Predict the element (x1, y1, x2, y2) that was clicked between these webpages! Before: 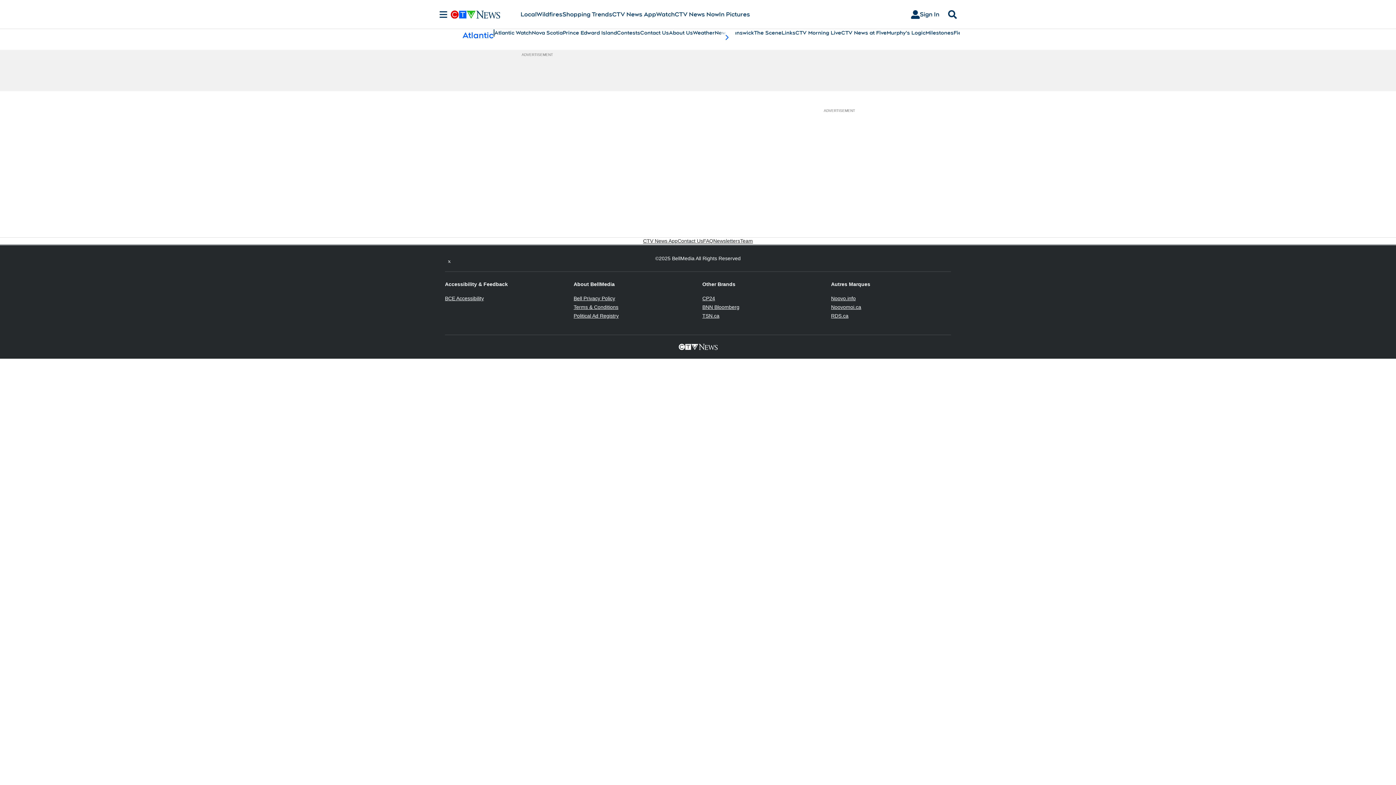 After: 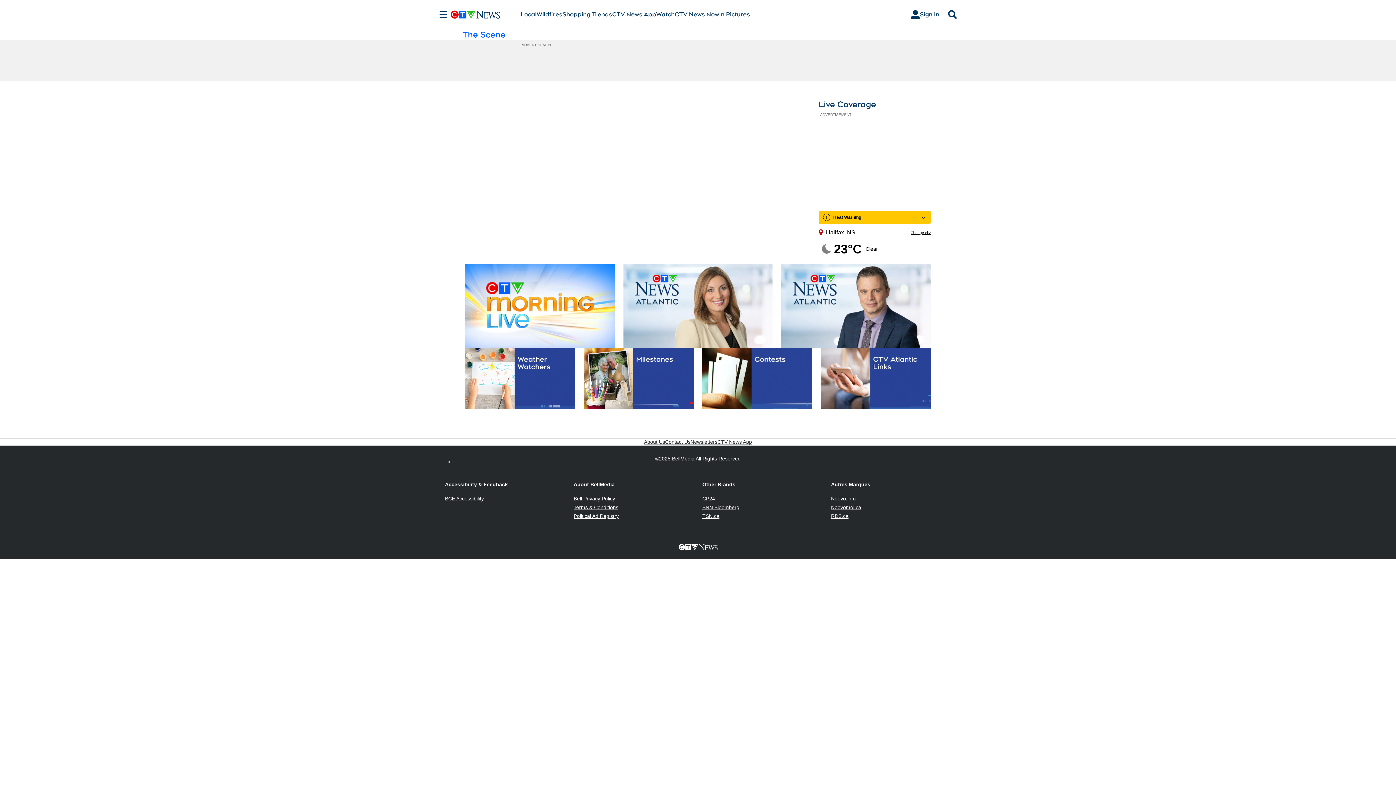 Action: bbox: (754, 29, 781, 36) label: The Scene